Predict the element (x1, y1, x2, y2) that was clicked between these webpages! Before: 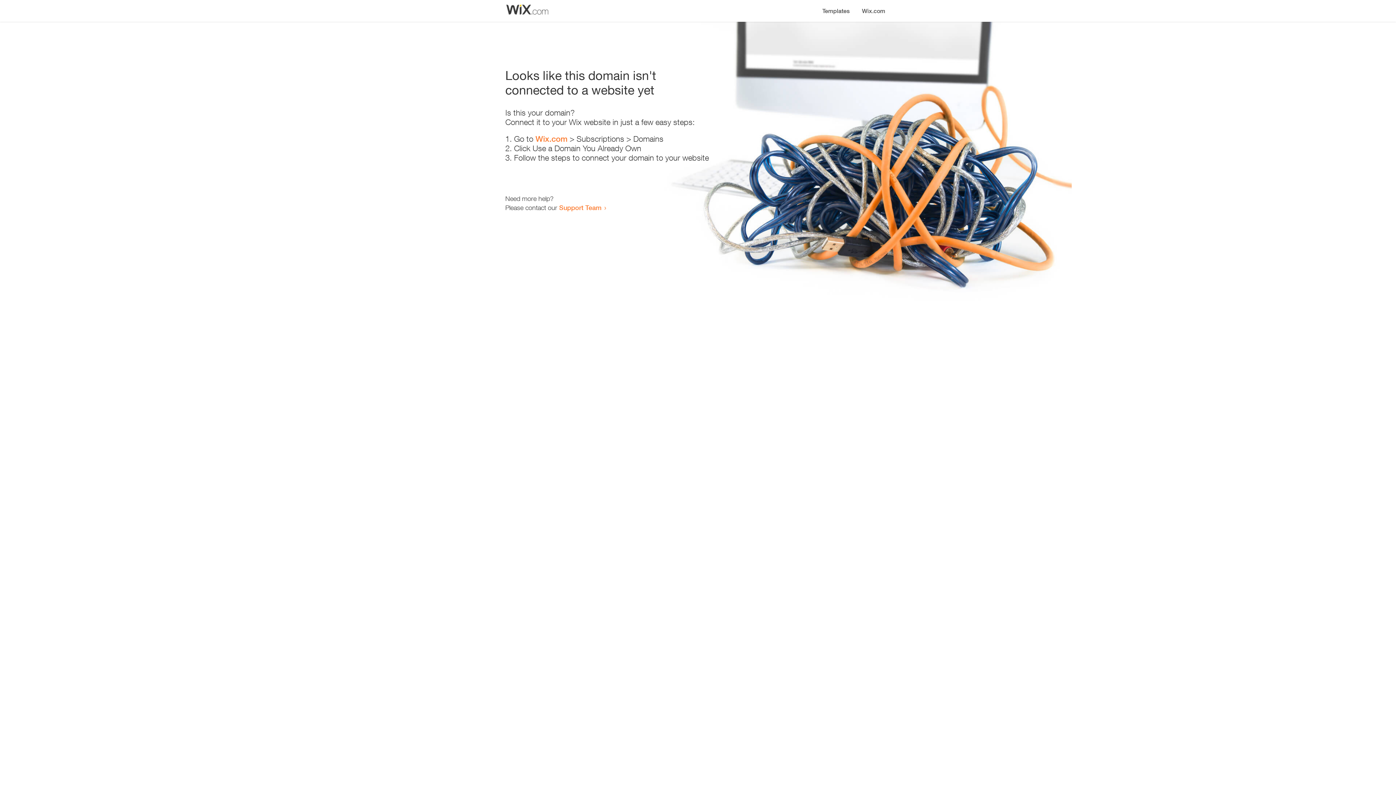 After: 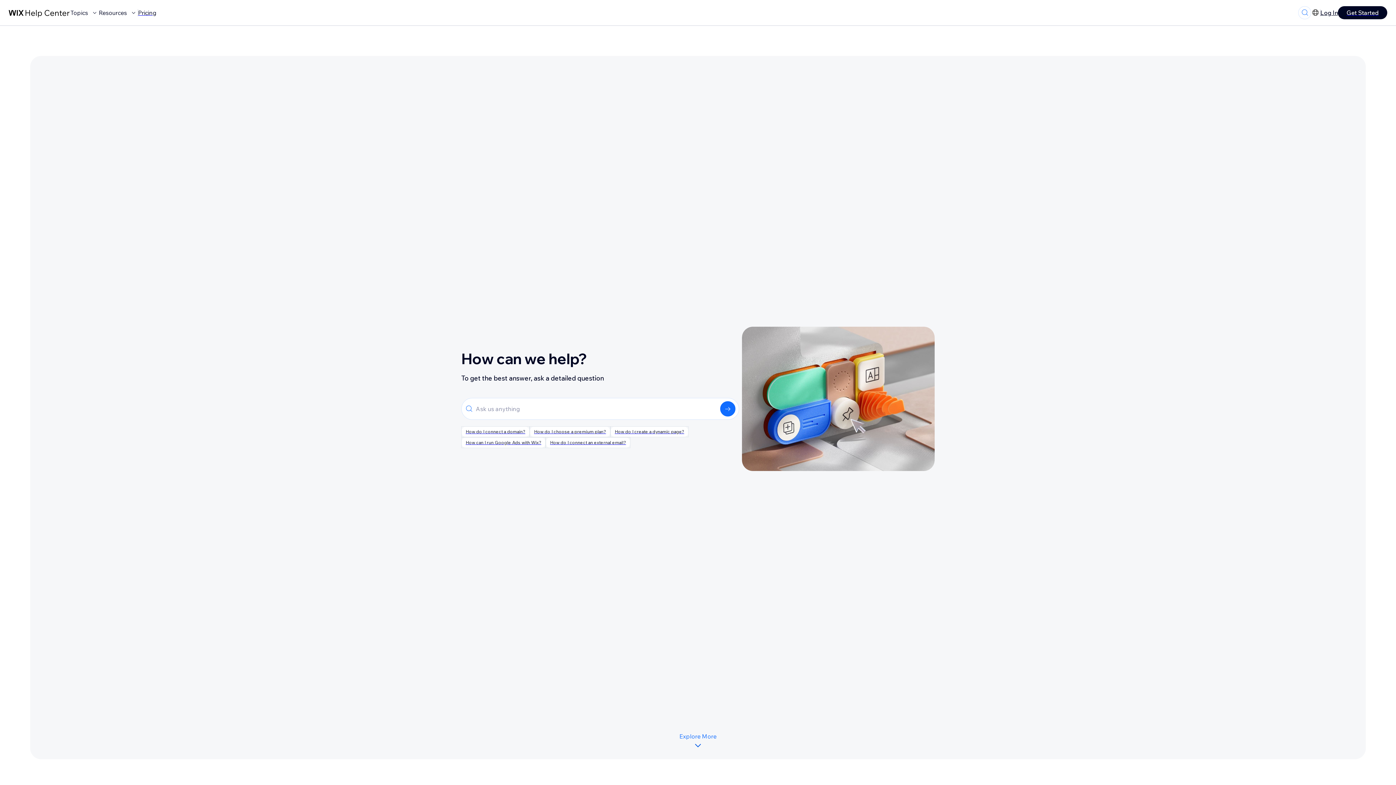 Action: bbox: (559, 203, 601, 211) label: Support Team